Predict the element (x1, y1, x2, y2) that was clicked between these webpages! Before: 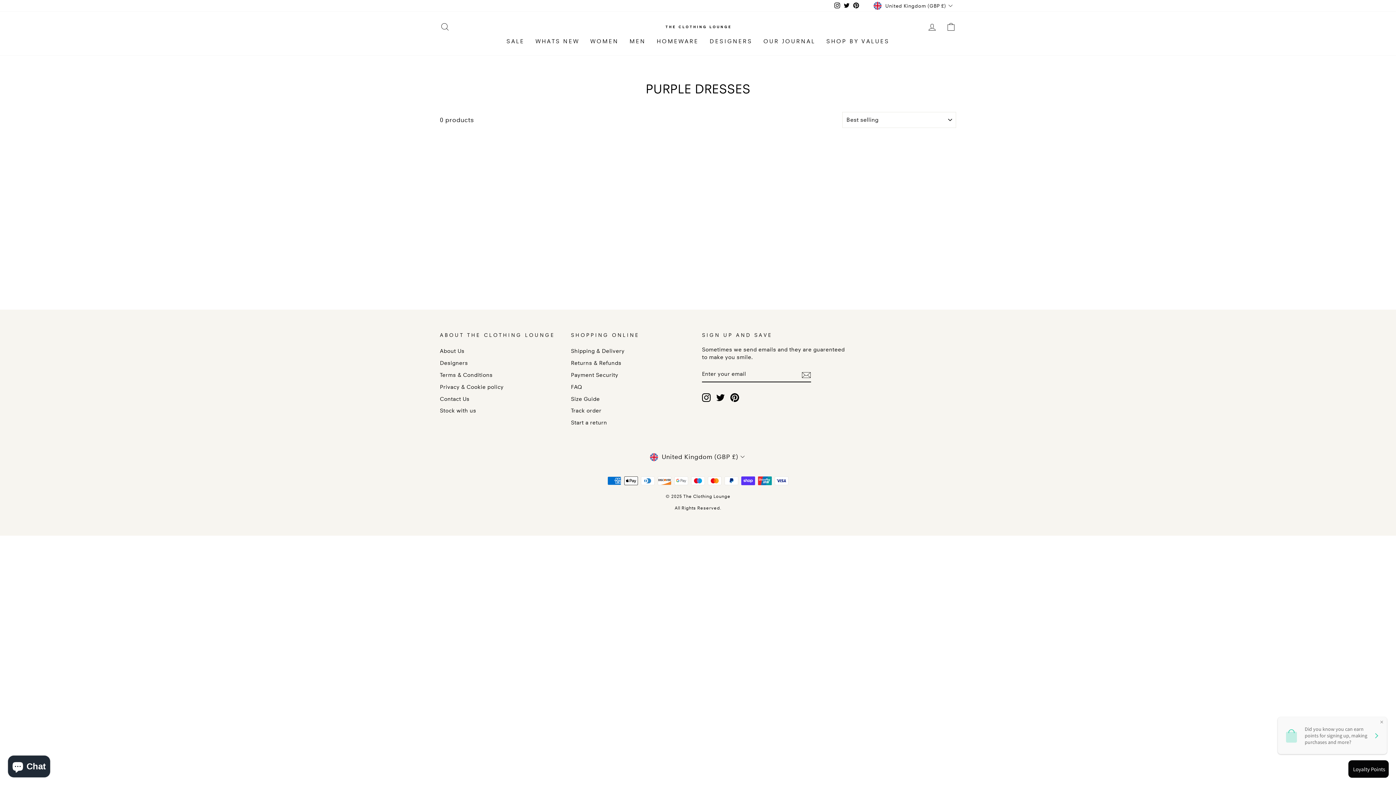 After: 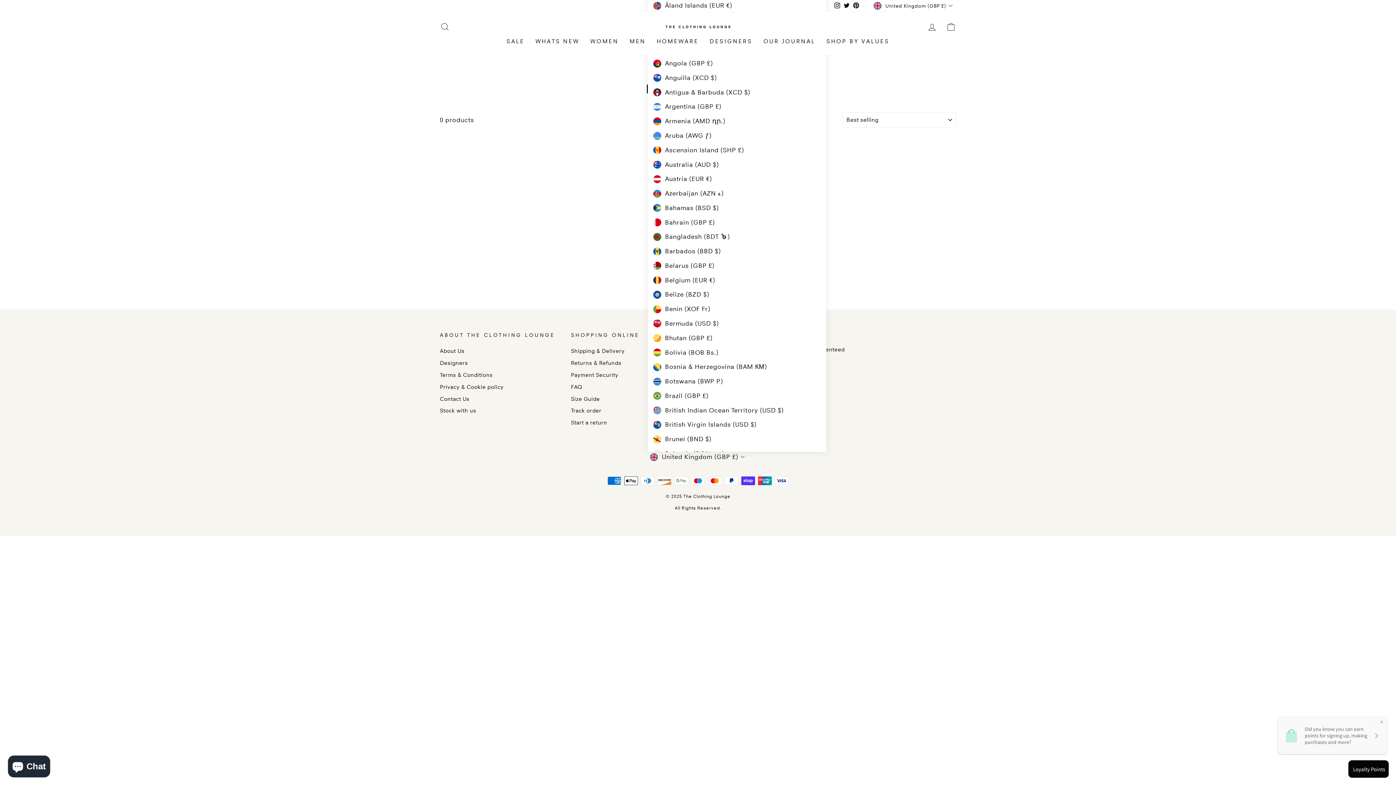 Action: label: United Kingdom (GBP £) bbox: (647, 452, 748, 462)